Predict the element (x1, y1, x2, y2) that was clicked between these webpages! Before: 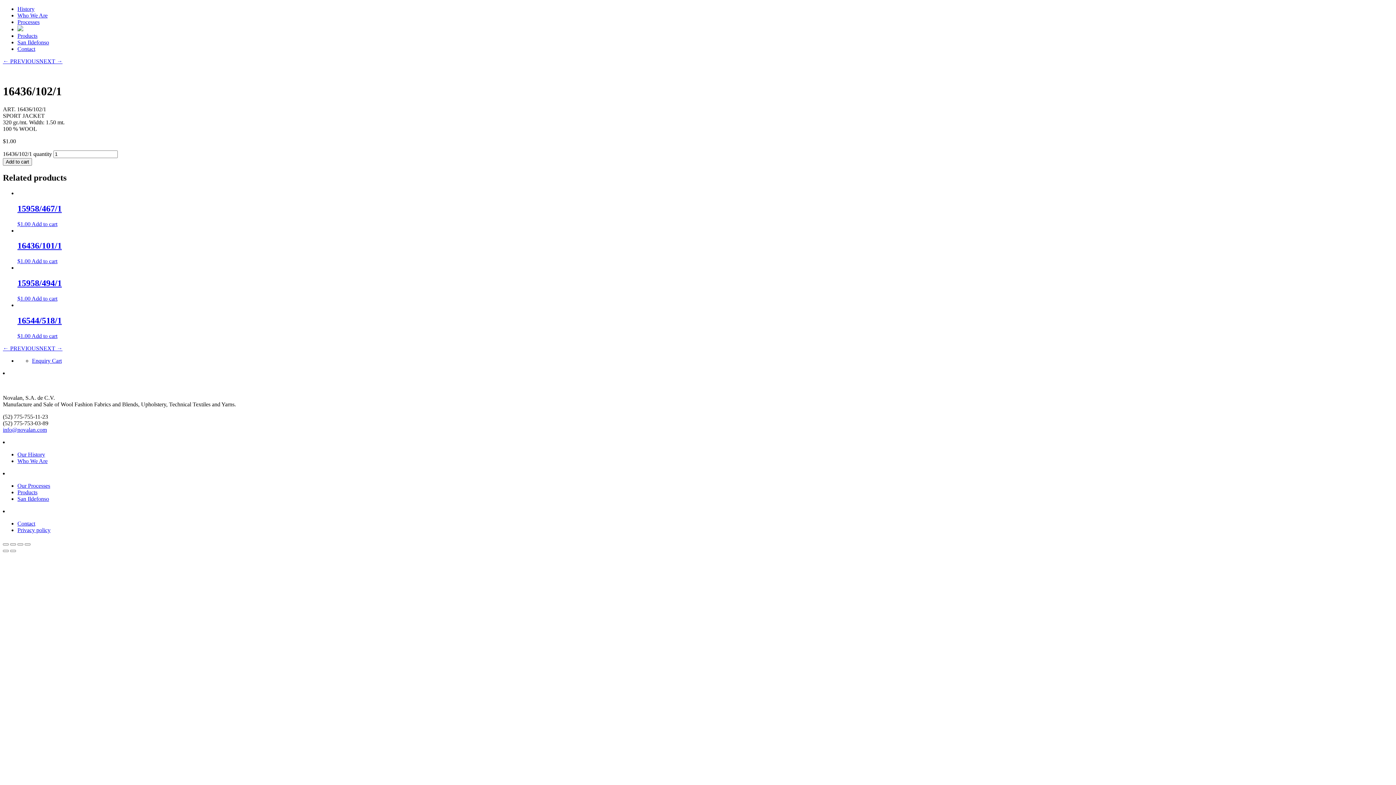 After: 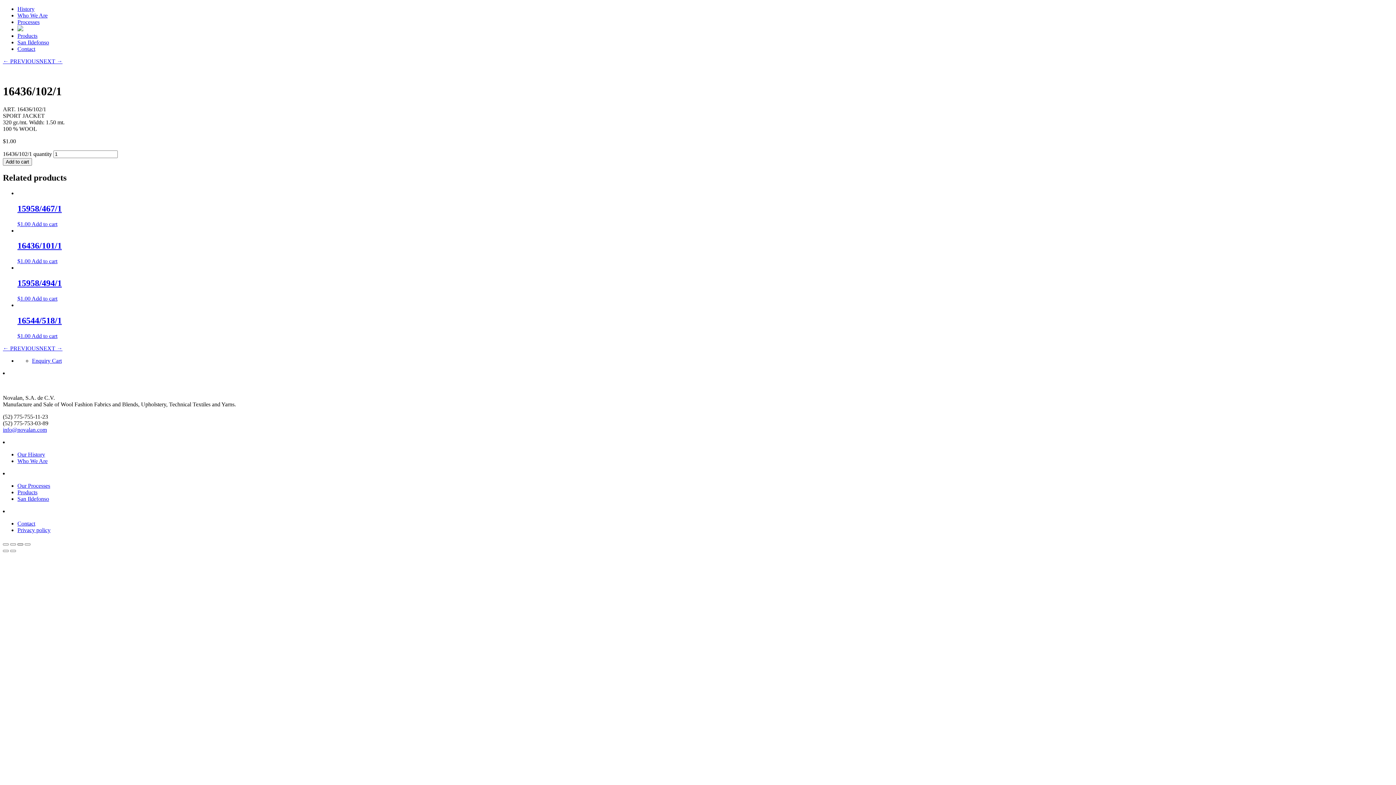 Action: label: Toggle fullscreen bbox: (17, 543, 23, 545)